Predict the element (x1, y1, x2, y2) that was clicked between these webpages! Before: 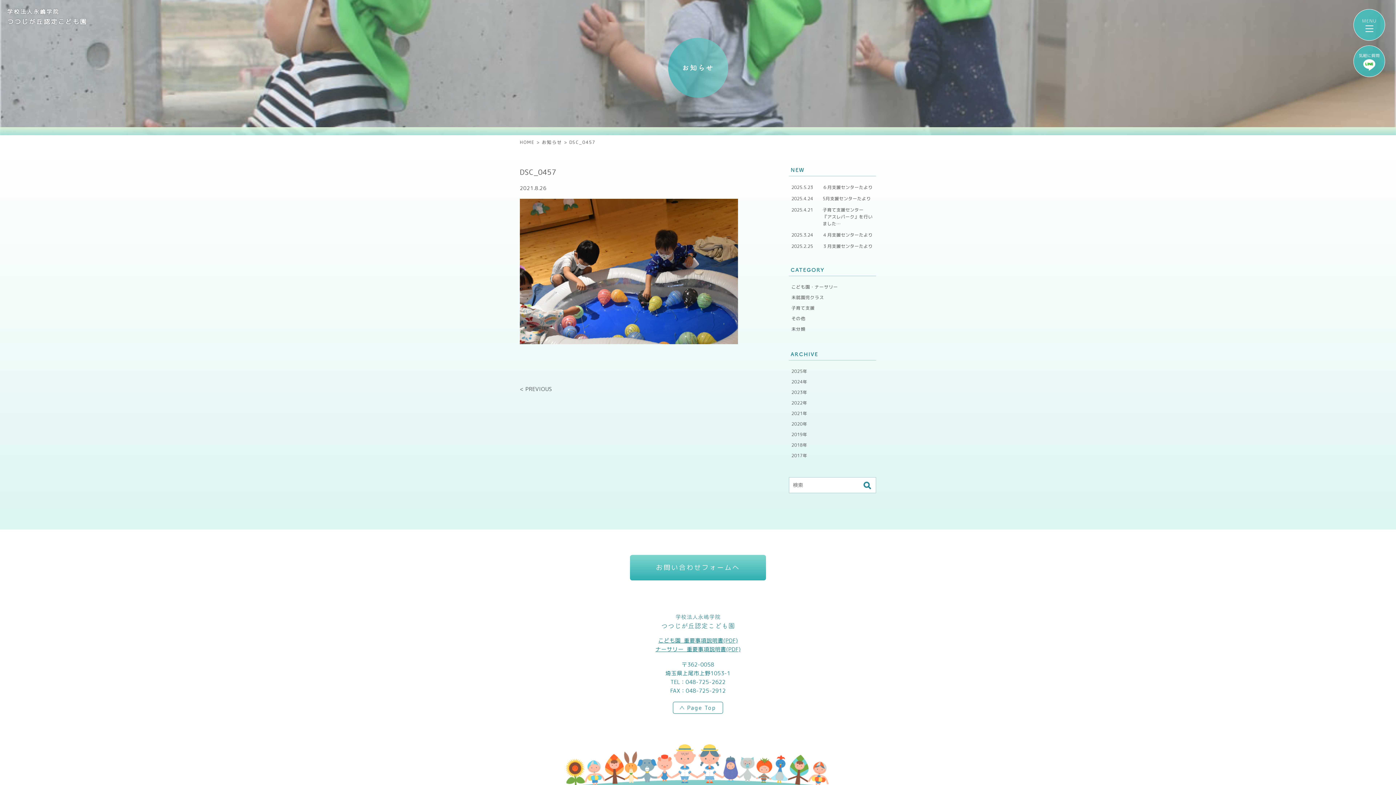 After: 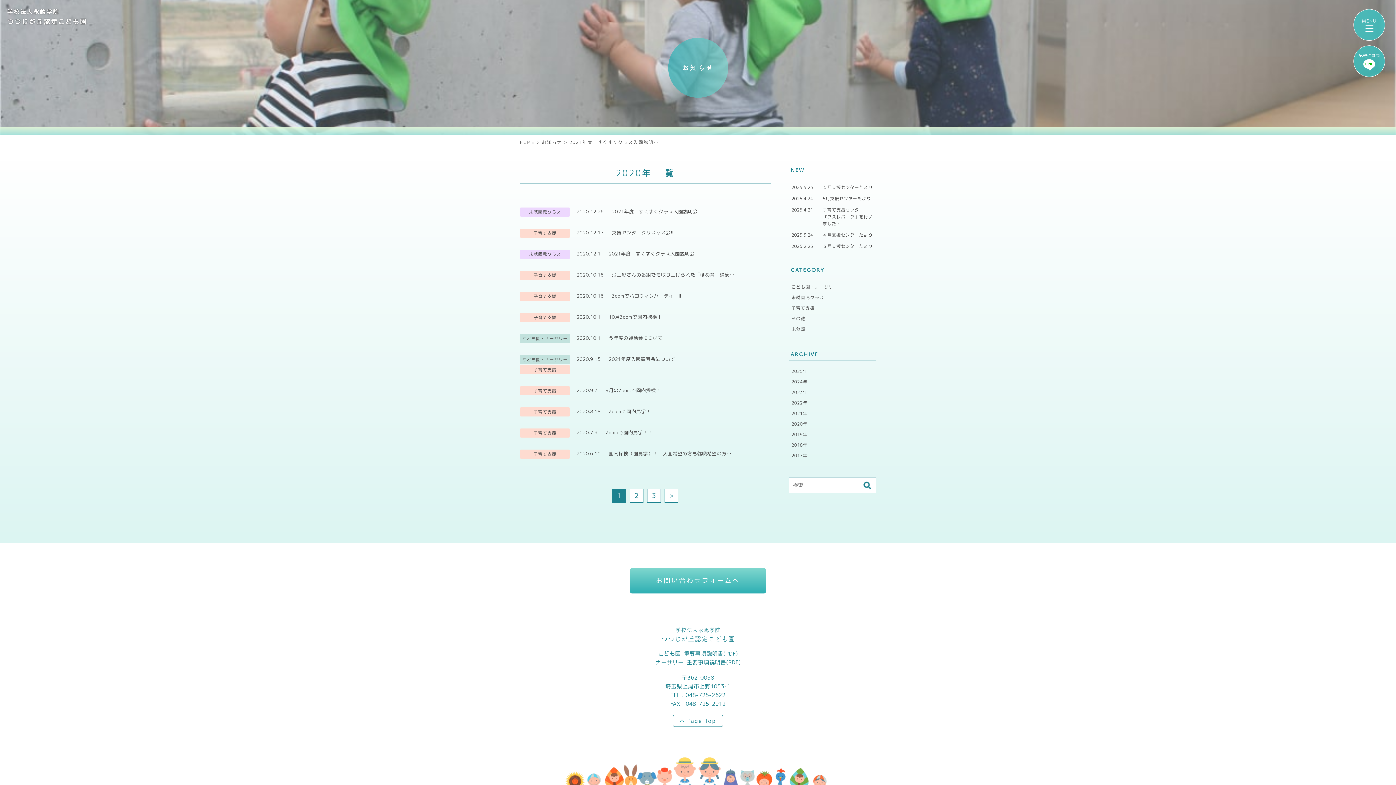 Action: bbox: (789, 418, 876, 429) label: 2020年